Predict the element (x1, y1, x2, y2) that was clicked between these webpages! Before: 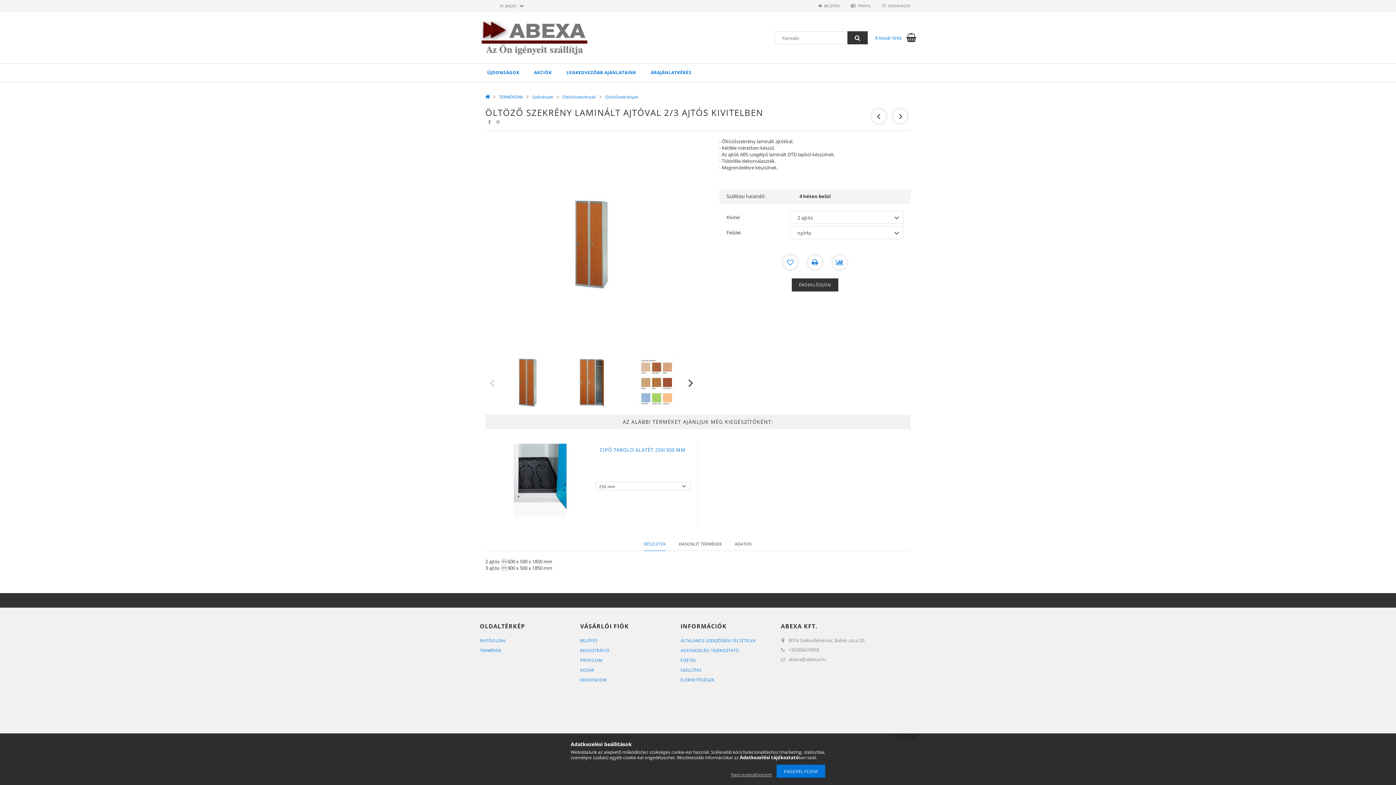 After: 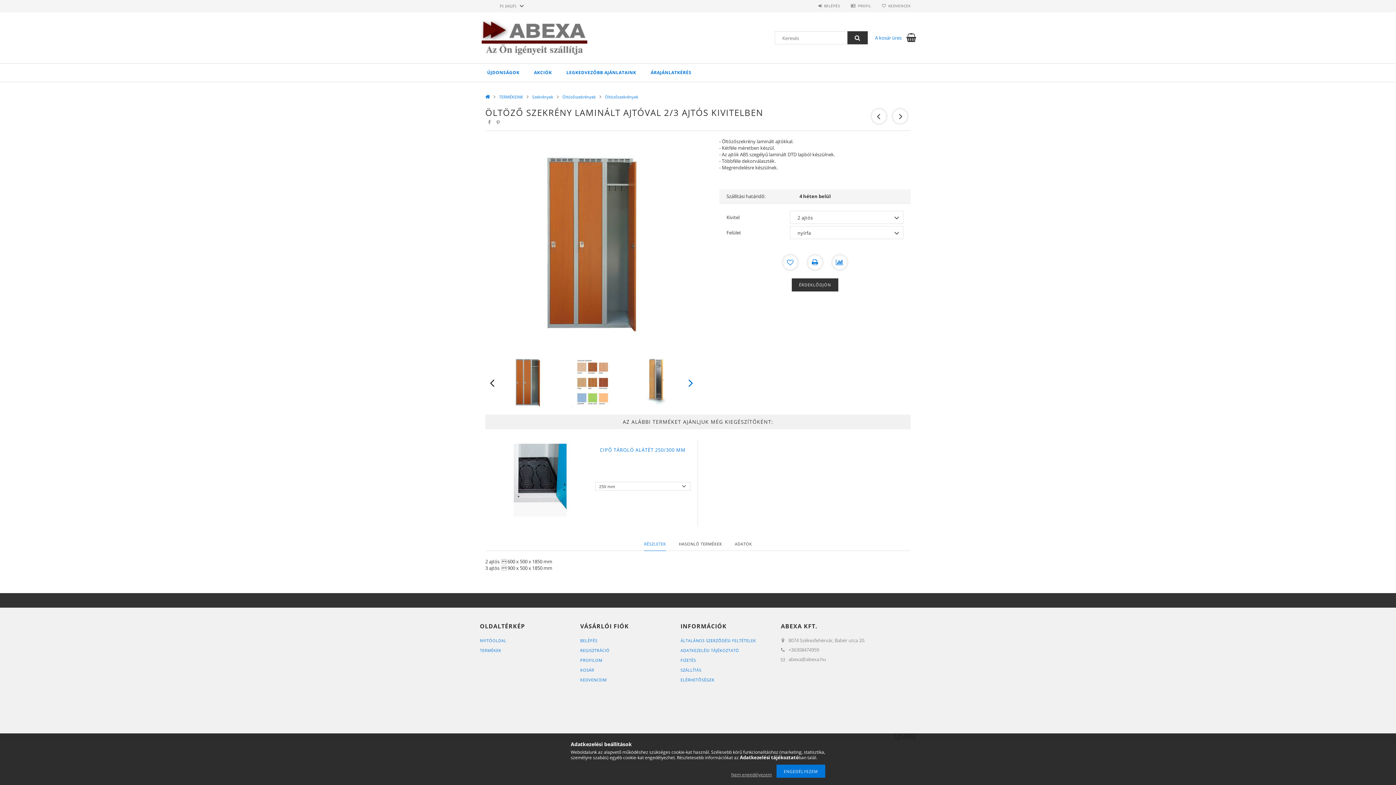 Action: bbox: (687, 378, 694, 387) label: Next